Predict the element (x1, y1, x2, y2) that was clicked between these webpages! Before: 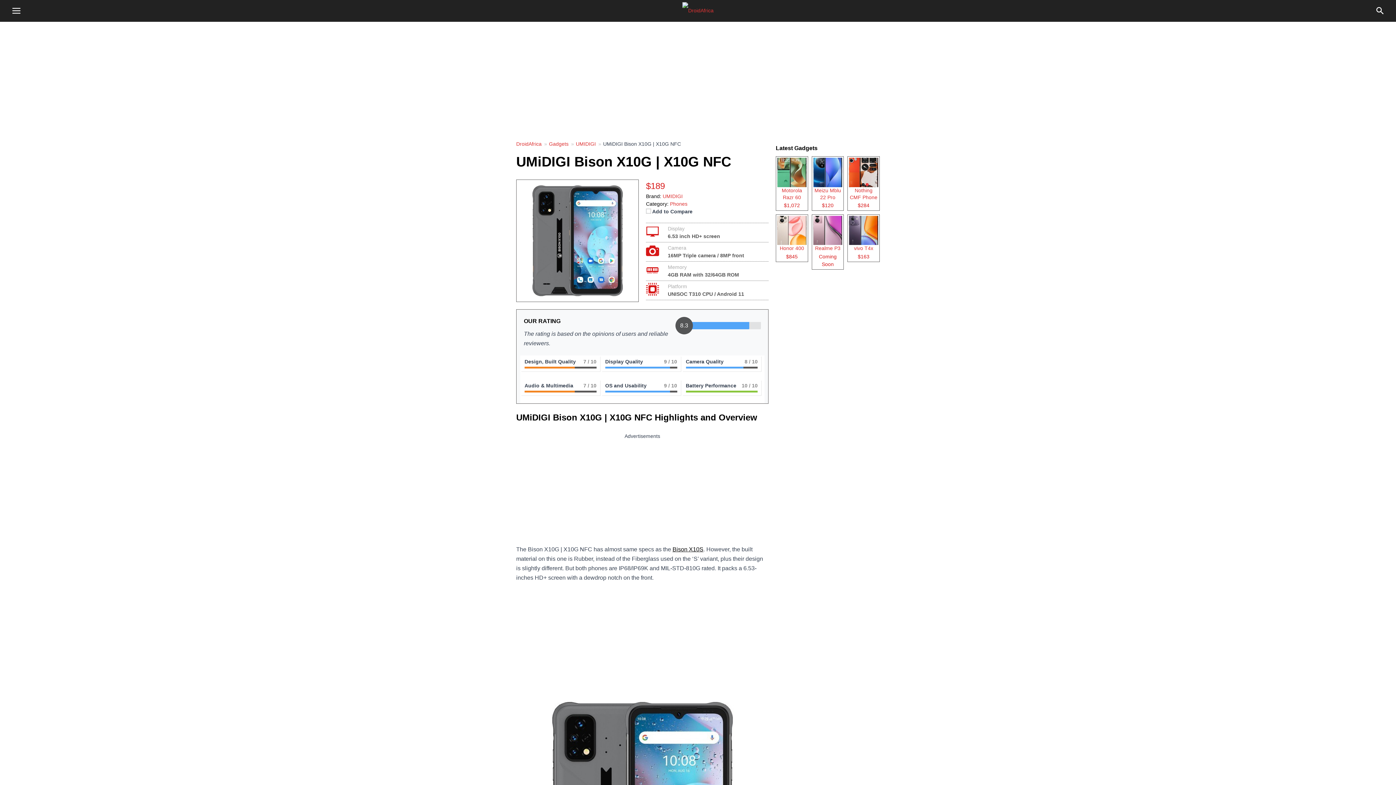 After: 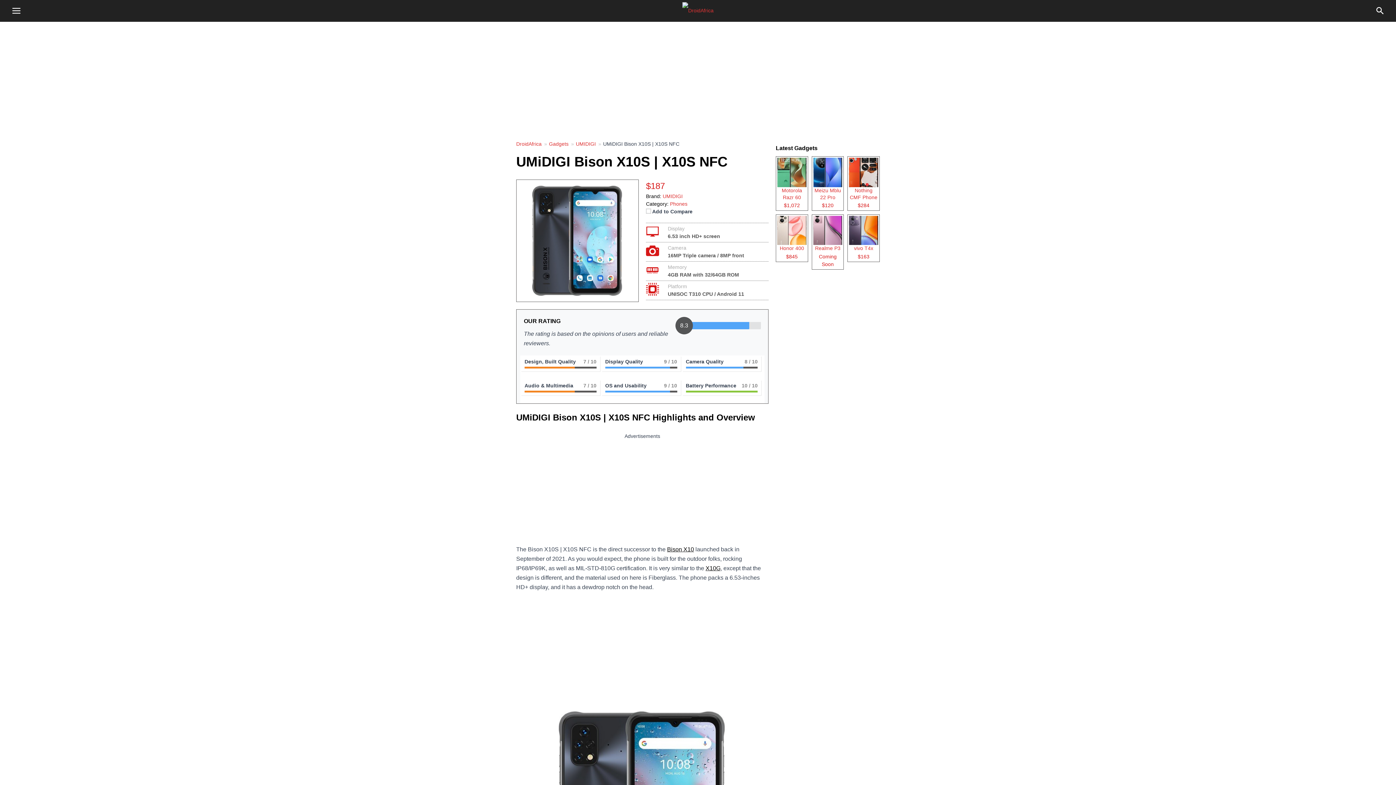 Action: bbox: (672, 546, 703, 552) label: Bison X10S